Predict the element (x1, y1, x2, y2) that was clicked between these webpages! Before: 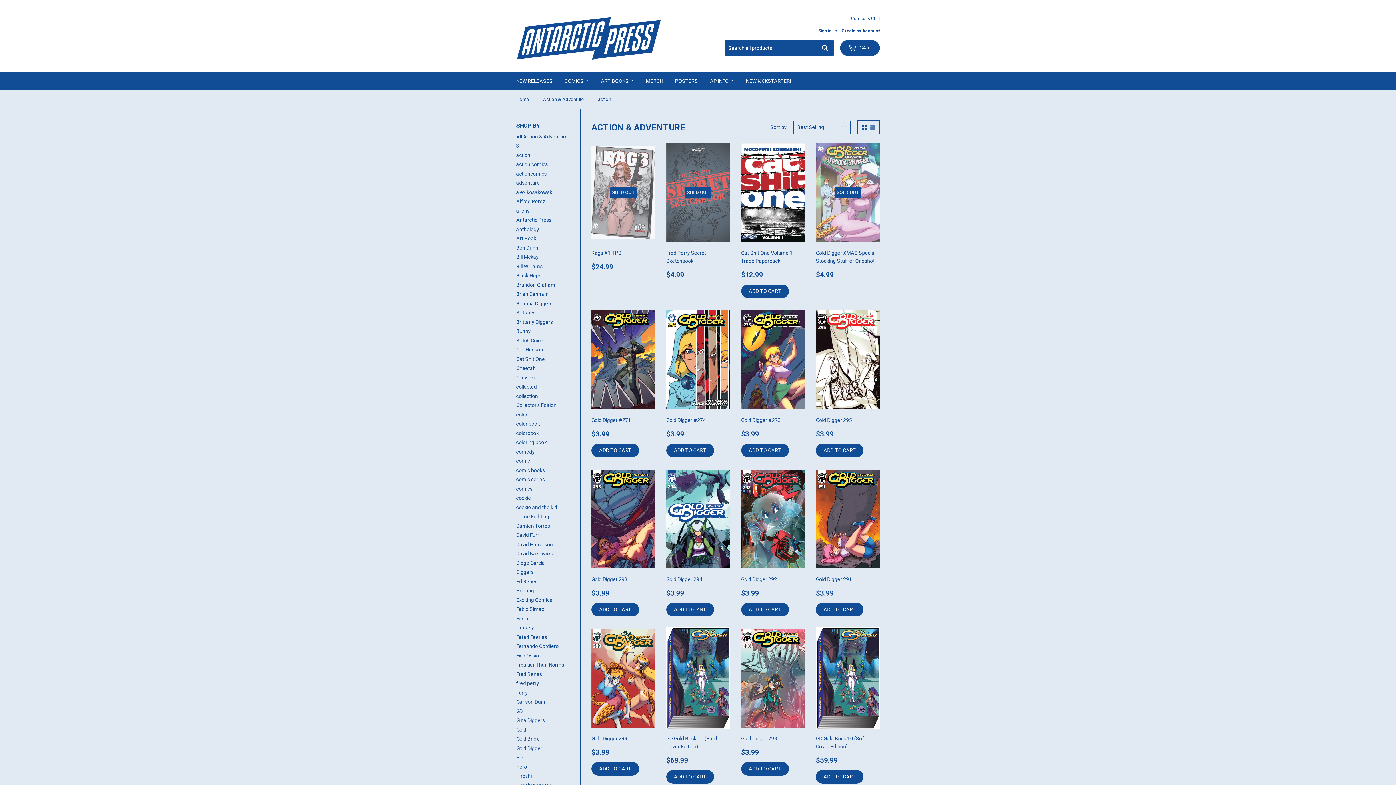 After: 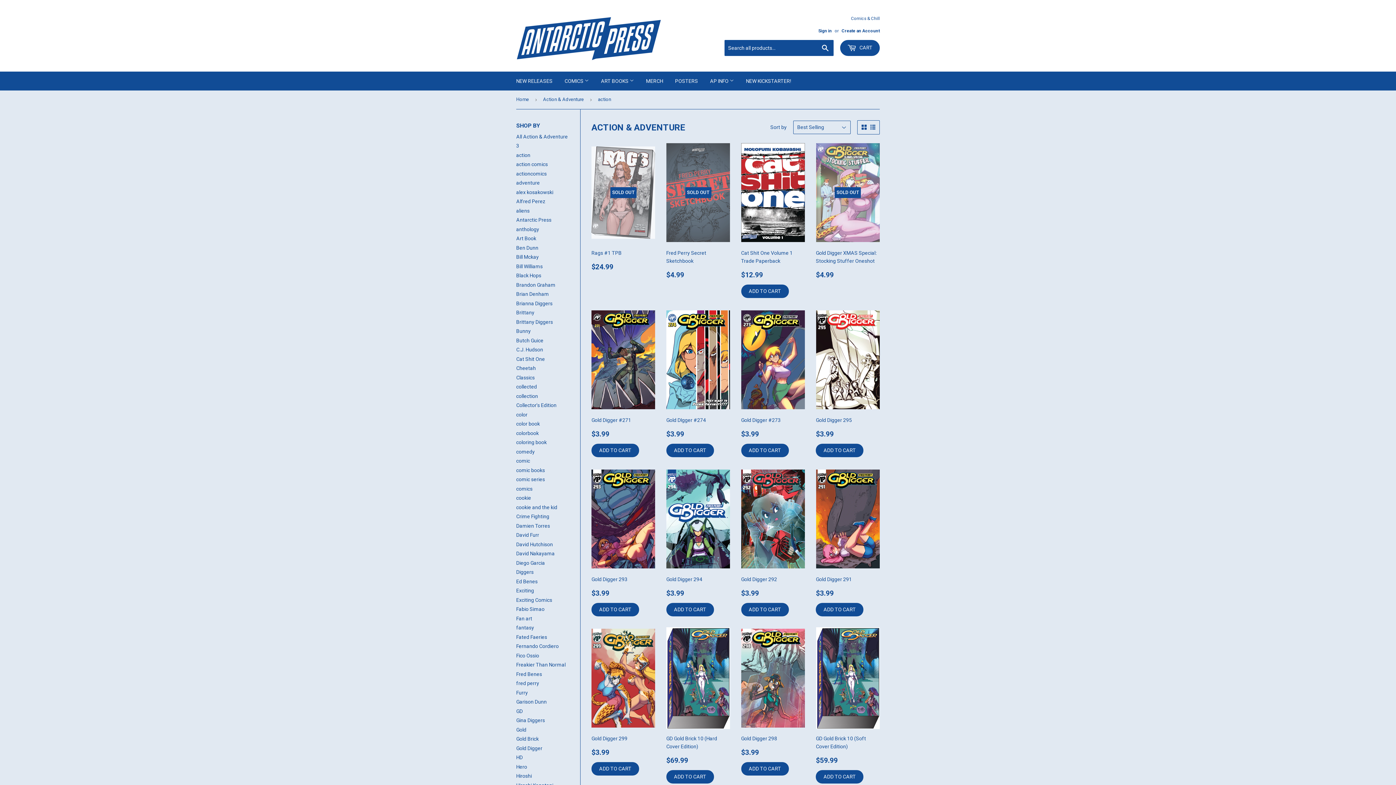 Action: bbox: (861, 124, 866, 130)